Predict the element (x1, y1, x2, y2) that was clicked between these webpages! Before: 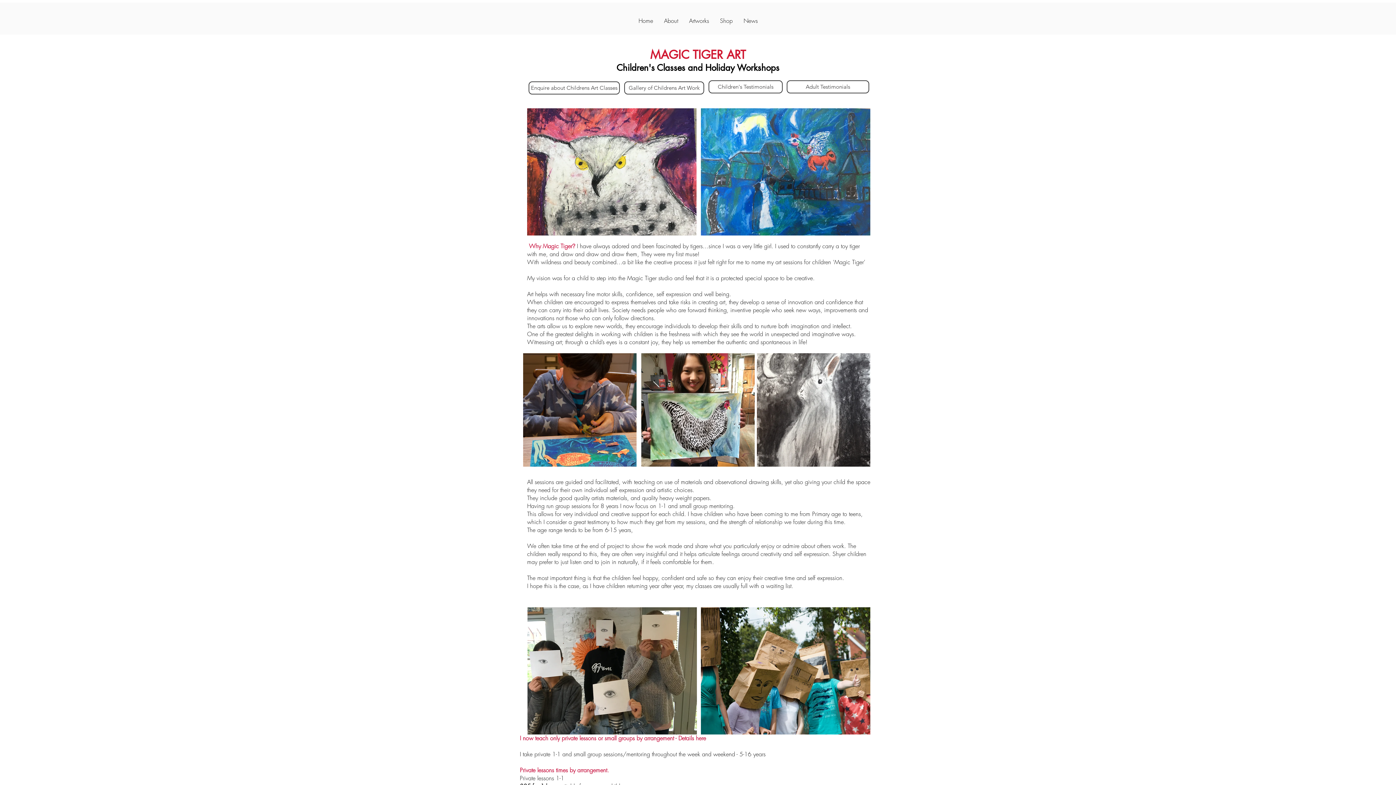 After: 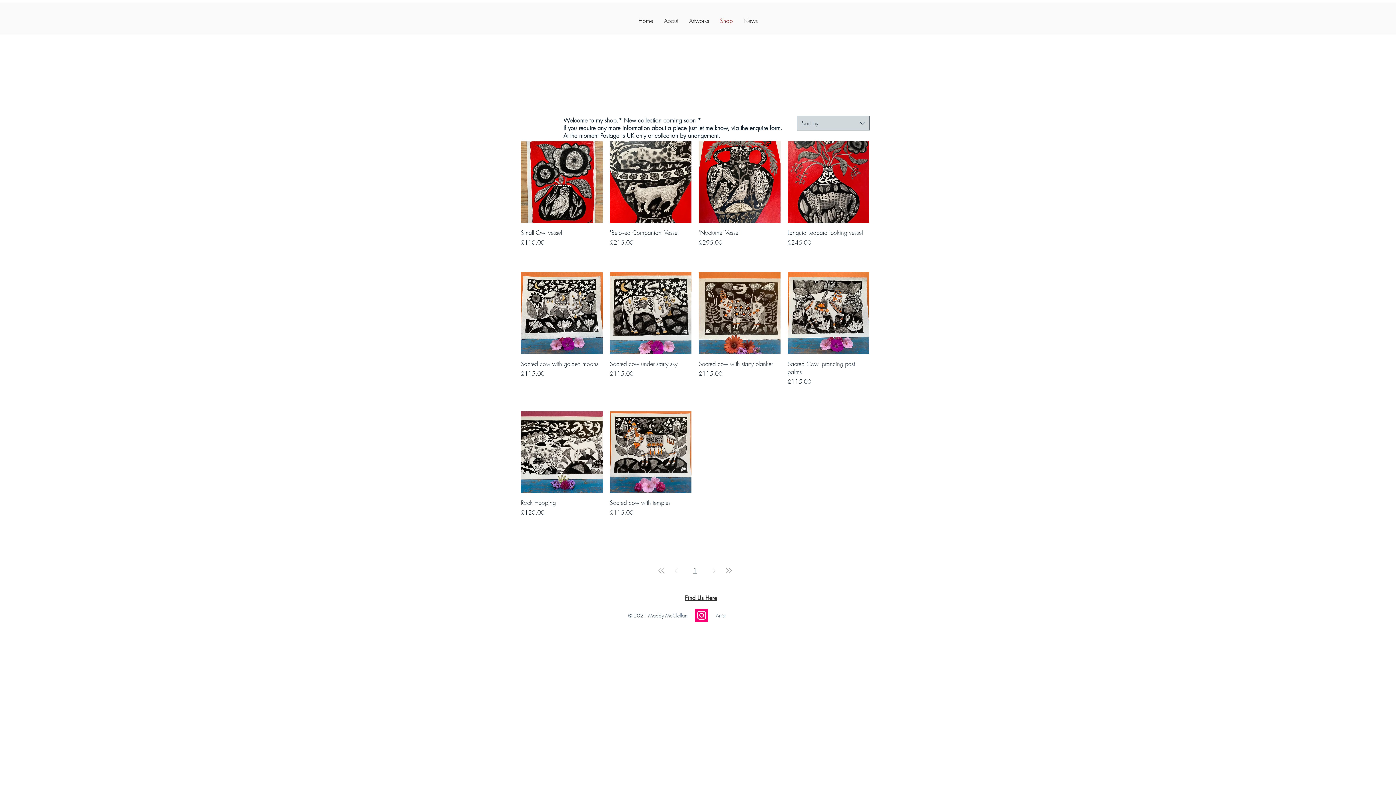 Action: label: Shop bbox: (714, 7, 738, 34)